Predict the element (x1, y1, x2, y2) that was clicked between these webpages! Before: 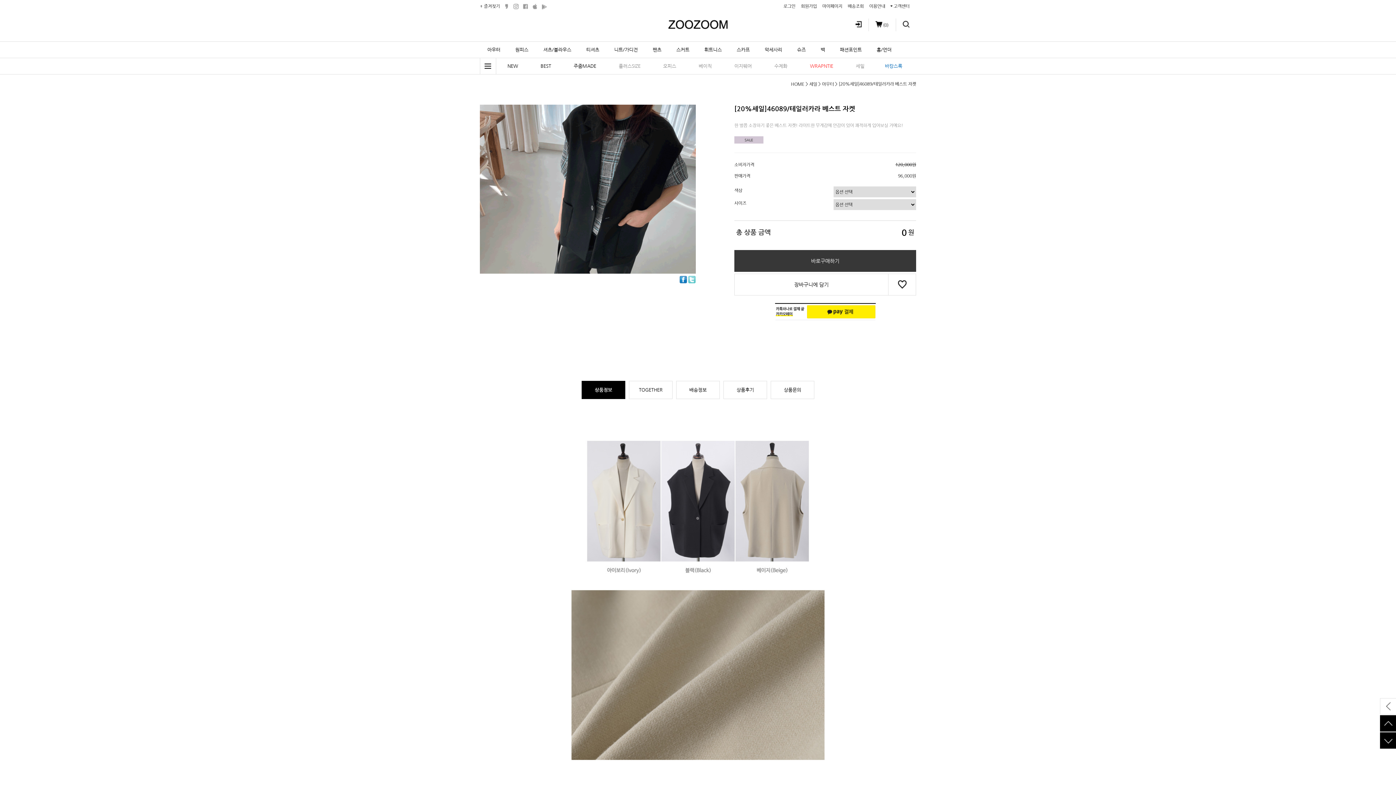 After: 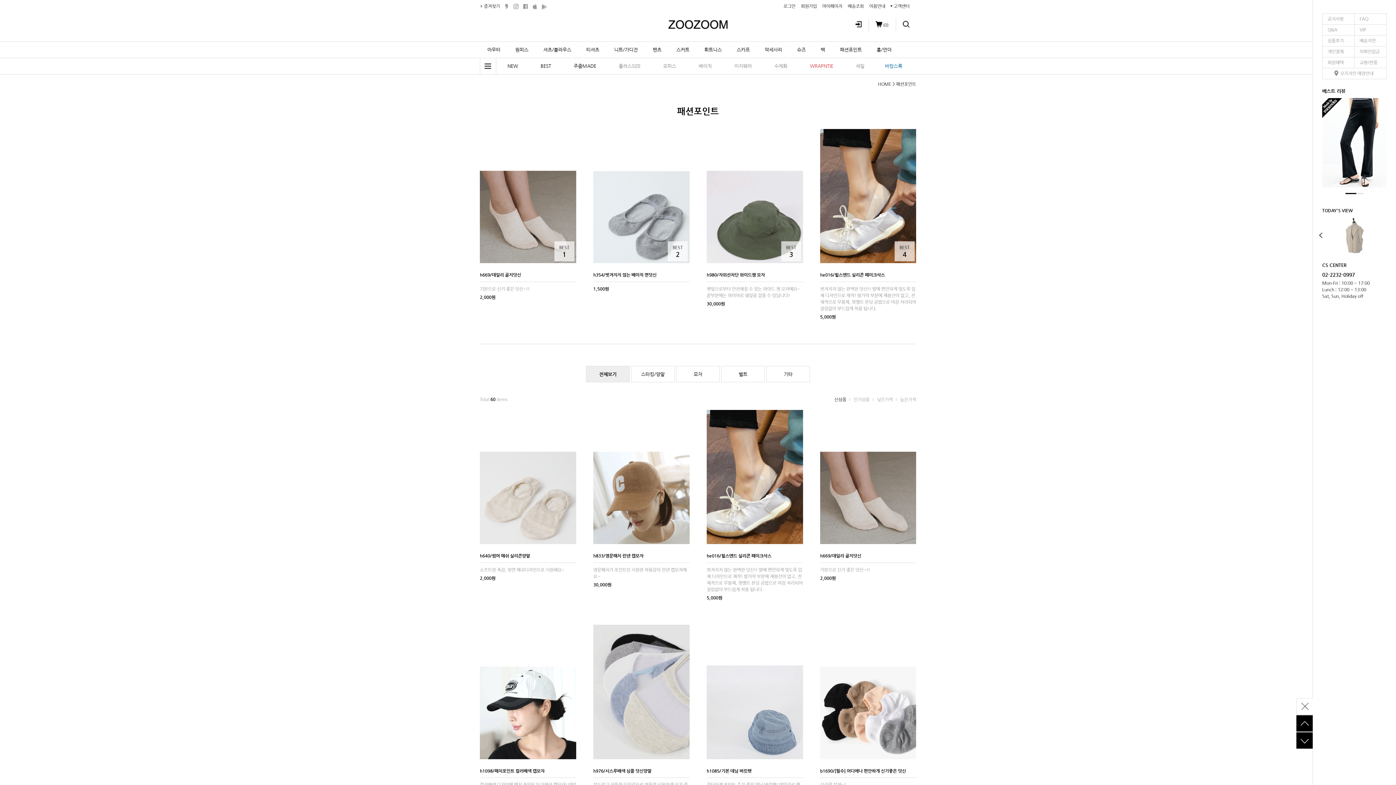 Action: bbox: (832, 41, 869, 57) label: 패션포인트